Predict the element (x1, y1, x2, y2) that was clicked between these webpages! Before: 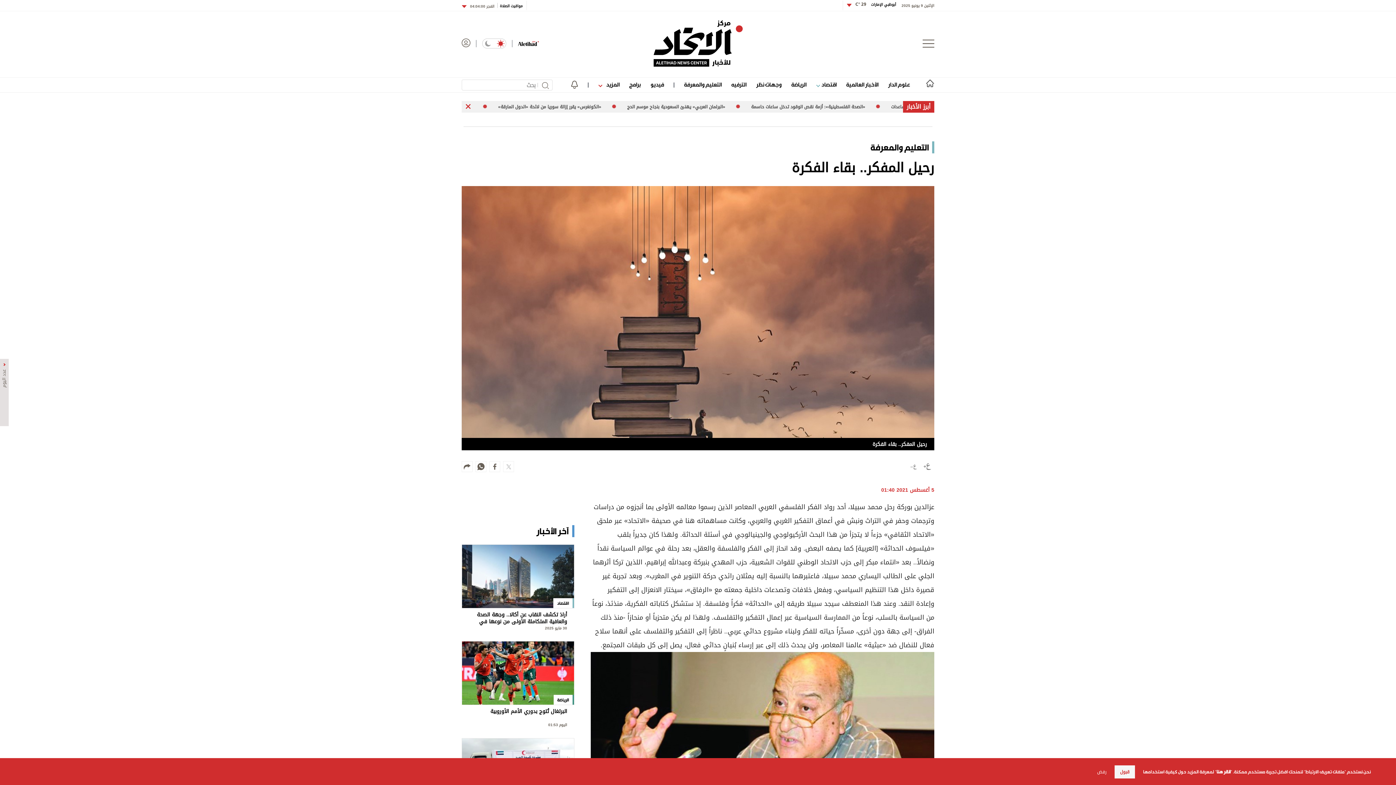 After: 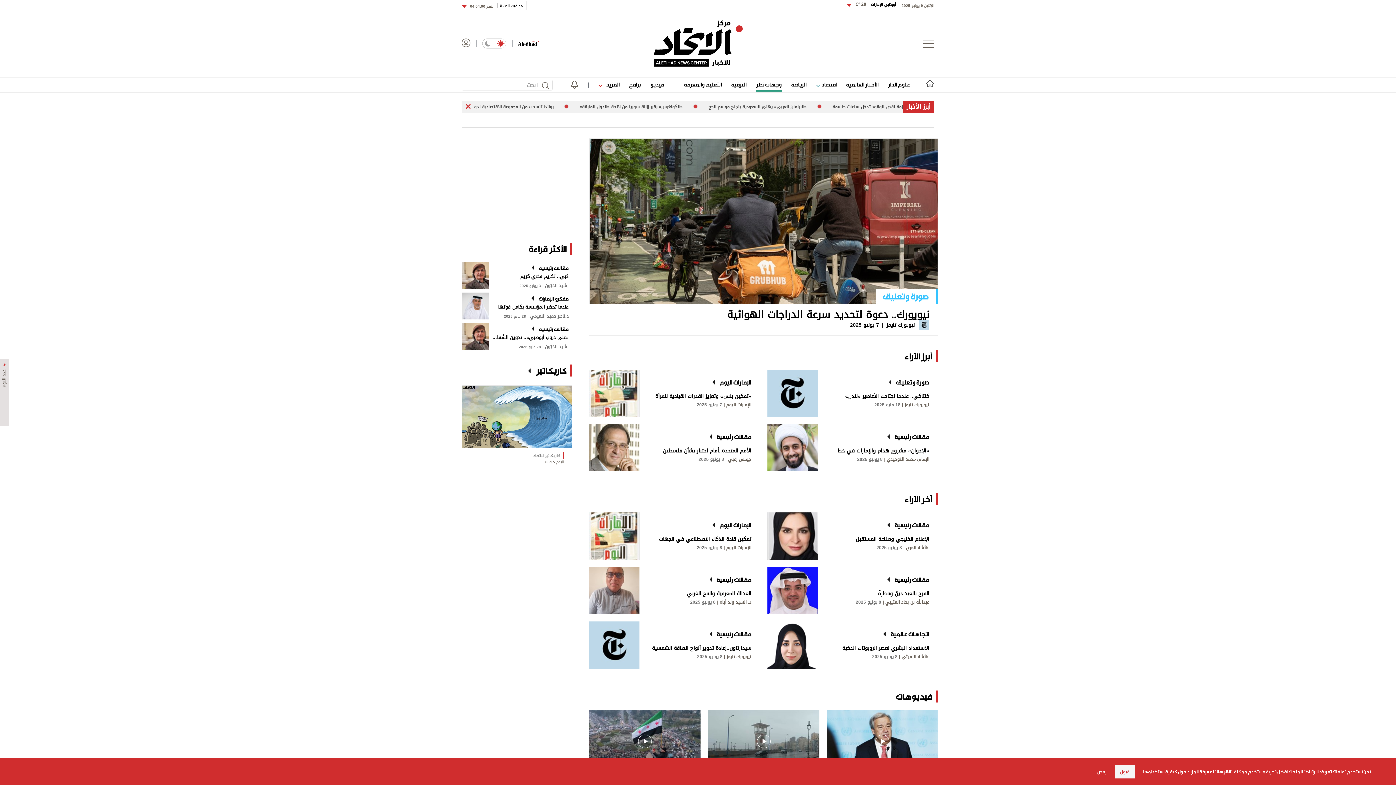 Action: label: وجهات نظر bbox: (756, 79, 781, 89)